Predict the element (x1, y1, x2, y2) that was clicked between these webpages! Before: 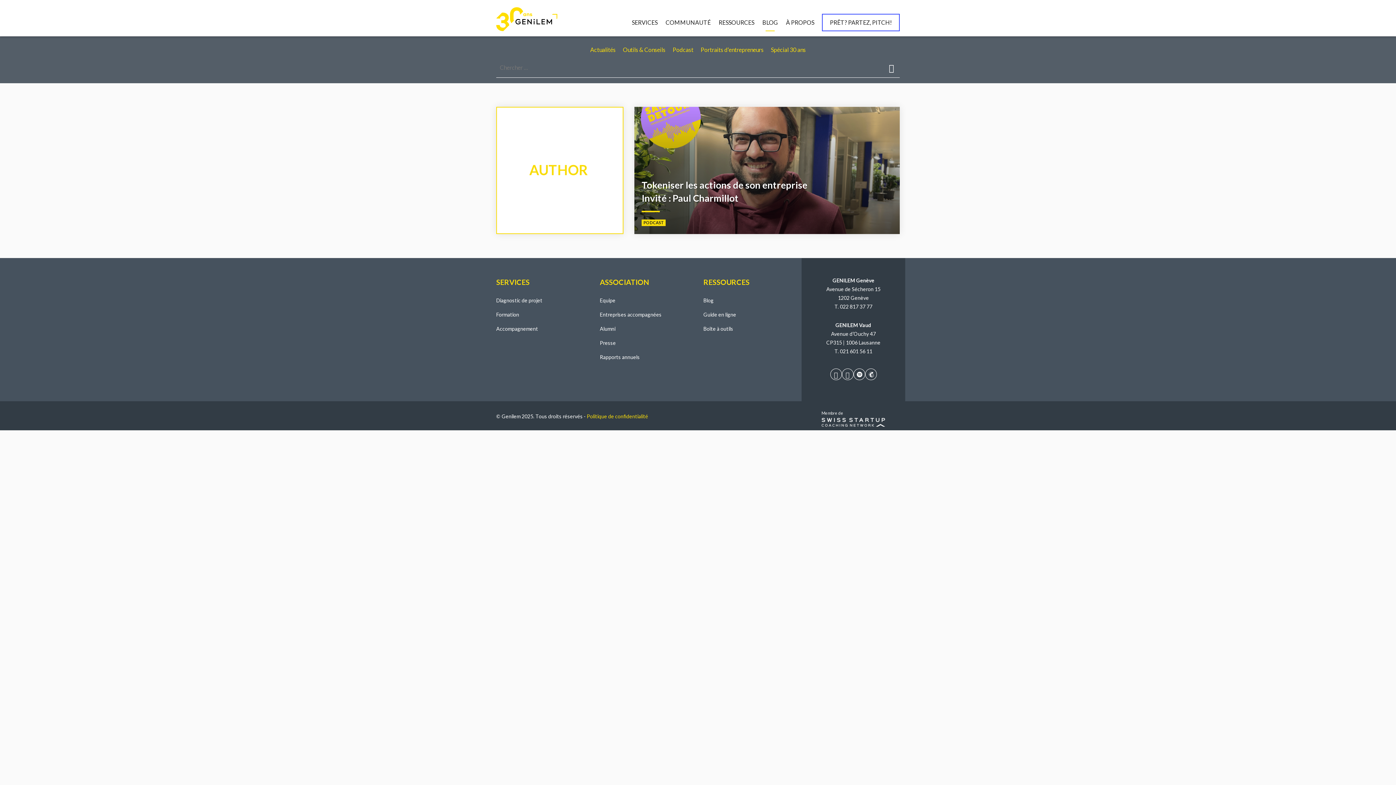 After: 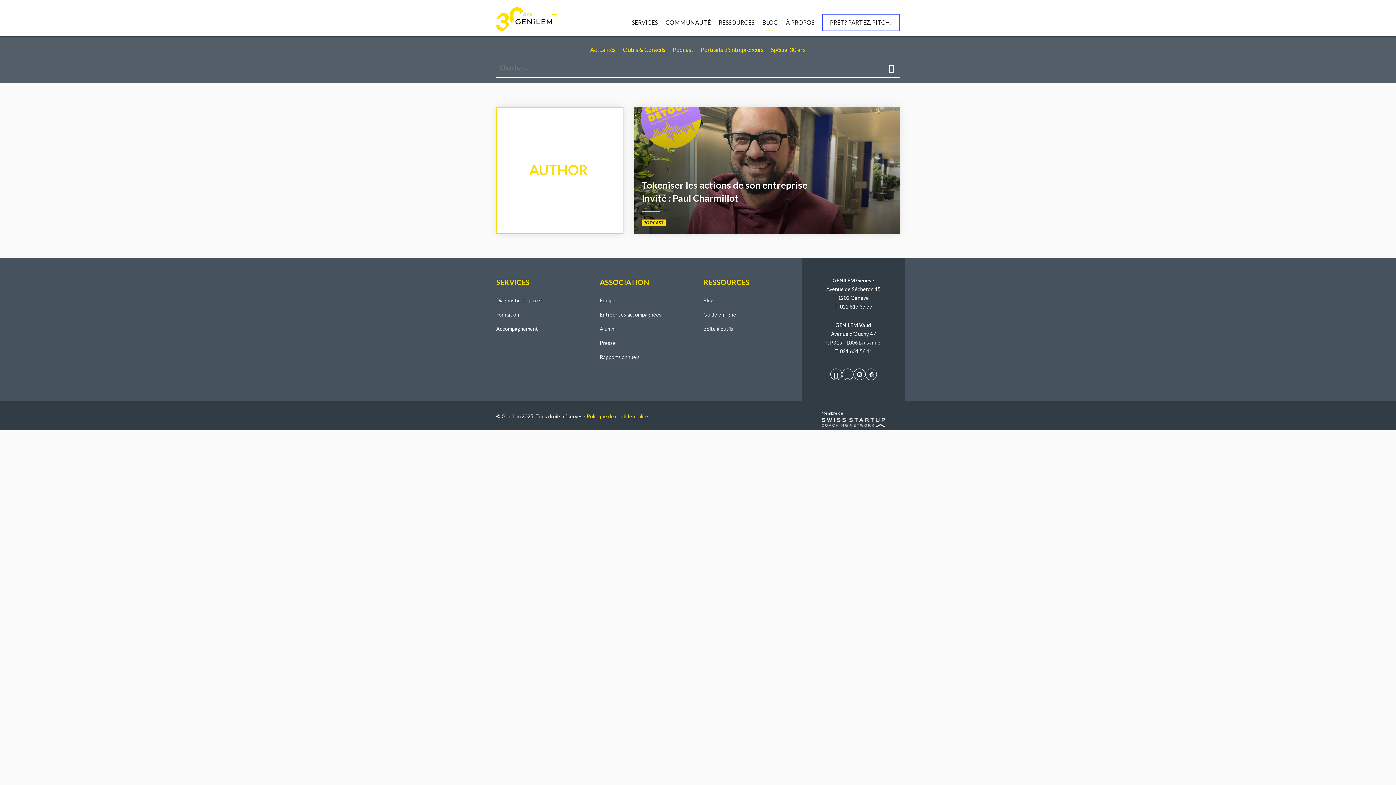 Action: bbox: (586, 413, 648, 419) label: Politique de confidentialité